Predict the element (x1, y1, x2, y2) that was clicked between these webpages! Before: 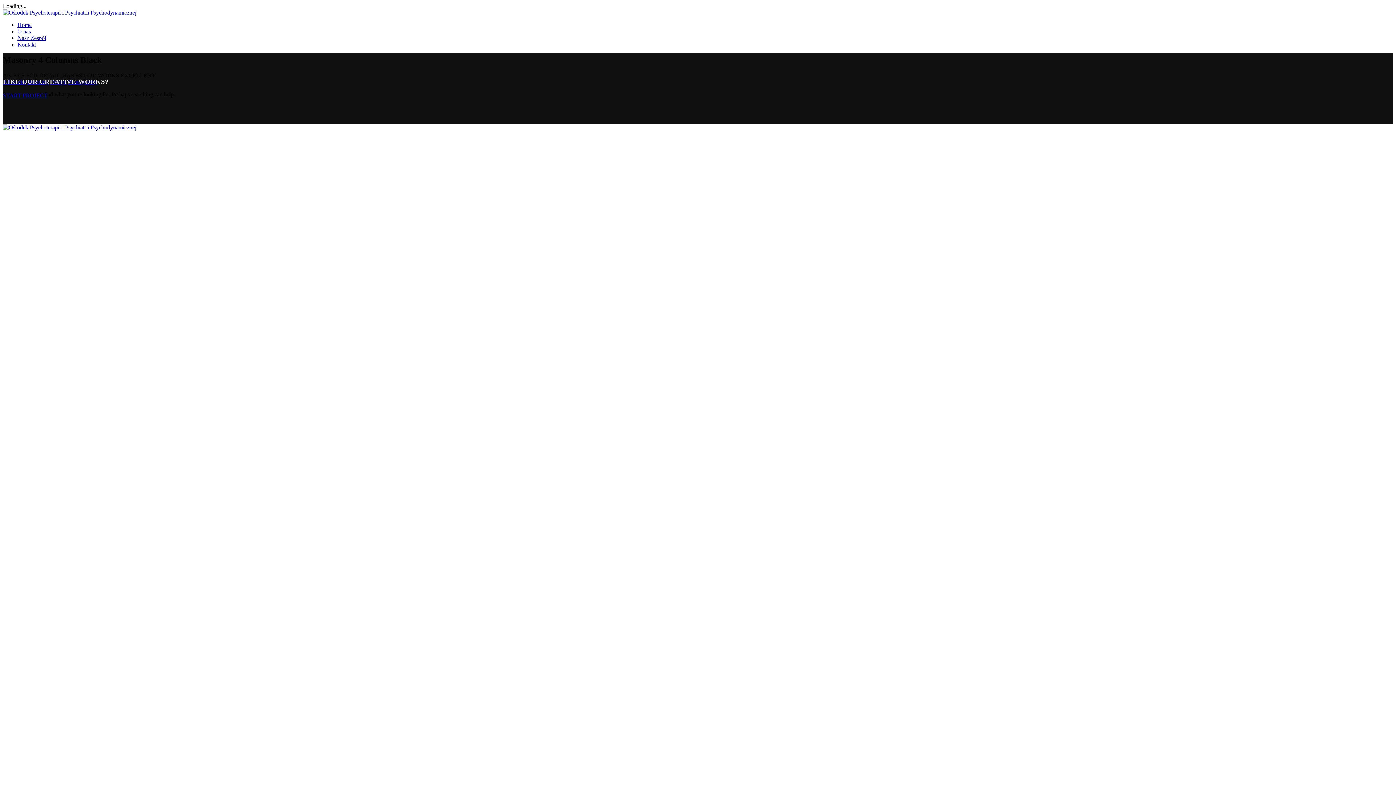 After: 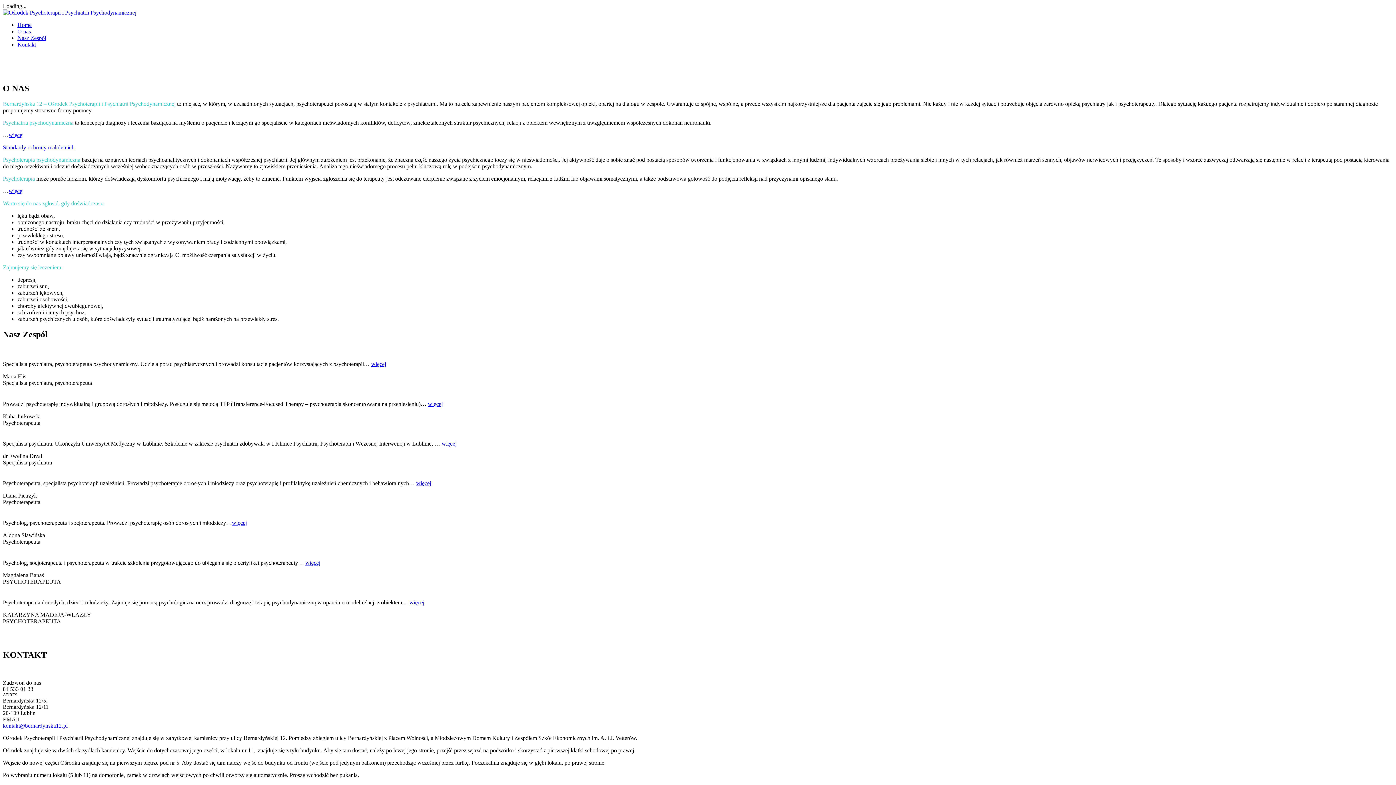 Action: bbox: (2, 9, 136, 15)